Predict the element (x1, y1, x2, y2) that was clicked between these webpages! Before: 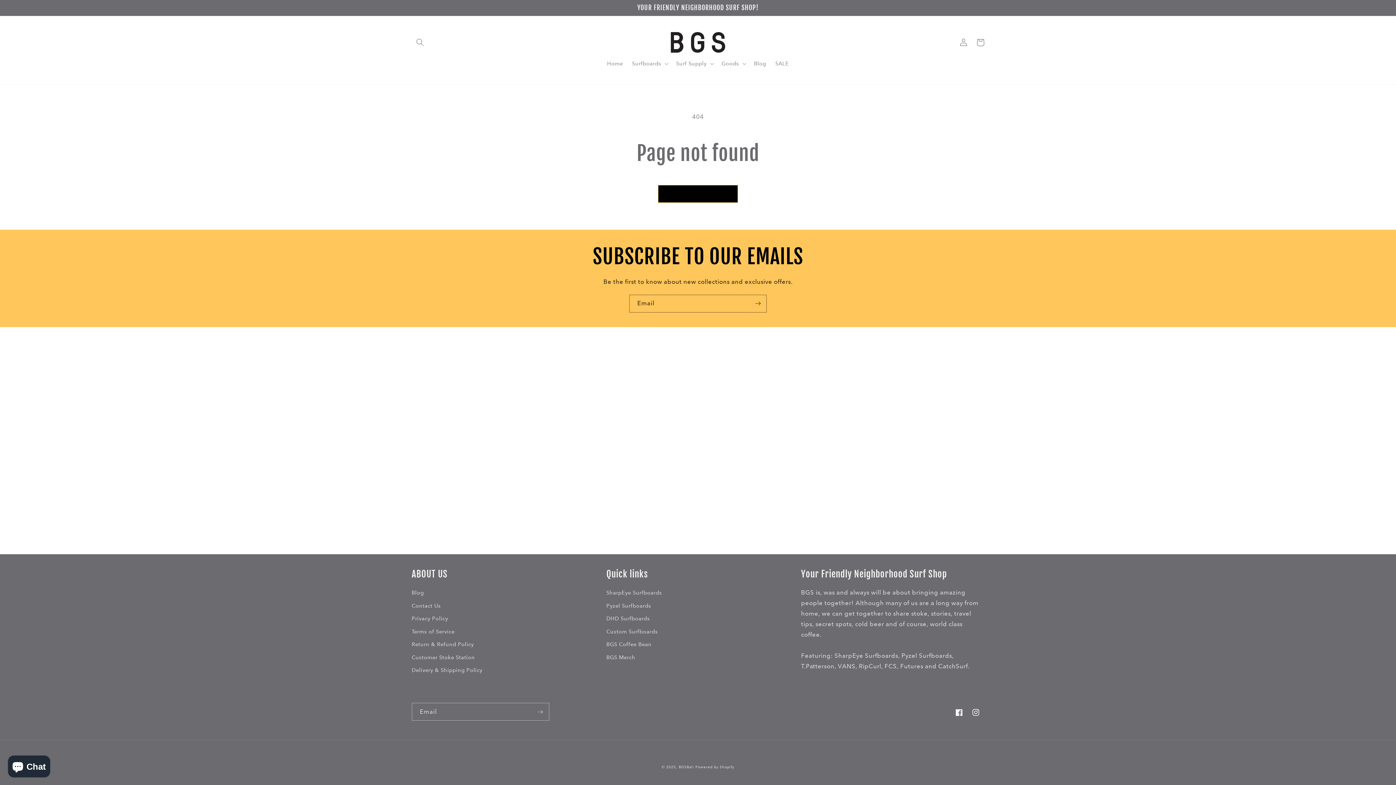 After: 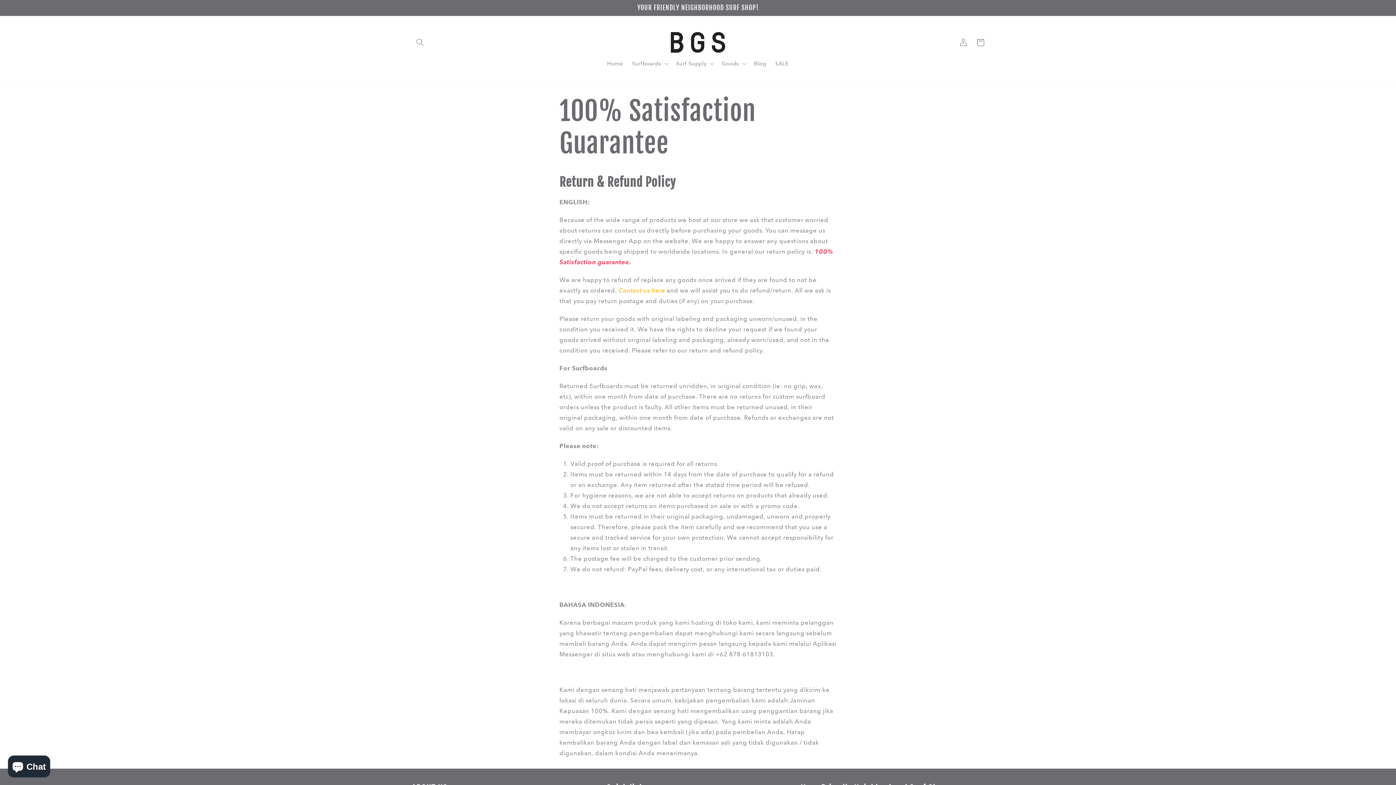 Action: bbox: (411, 638, 473, 651) label: Return & Refund Policy